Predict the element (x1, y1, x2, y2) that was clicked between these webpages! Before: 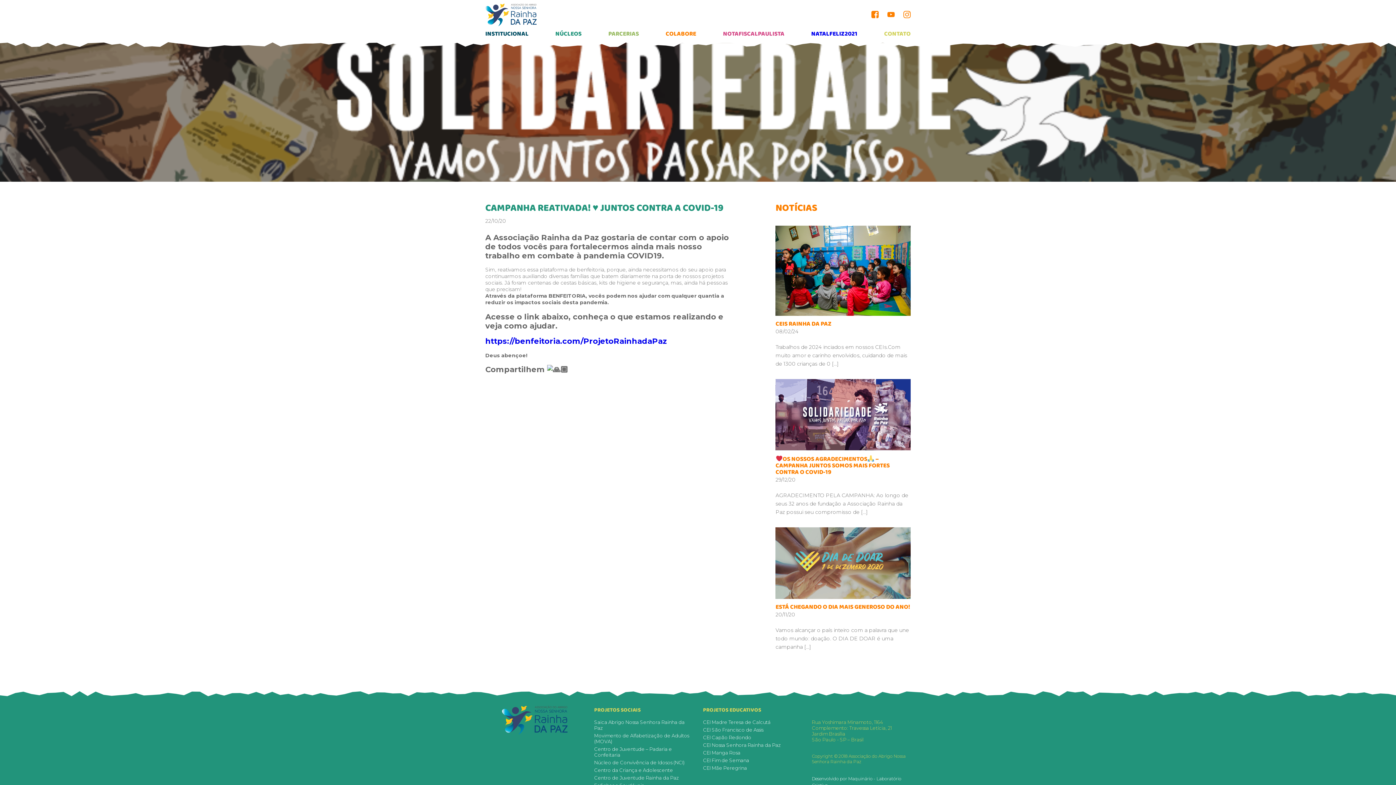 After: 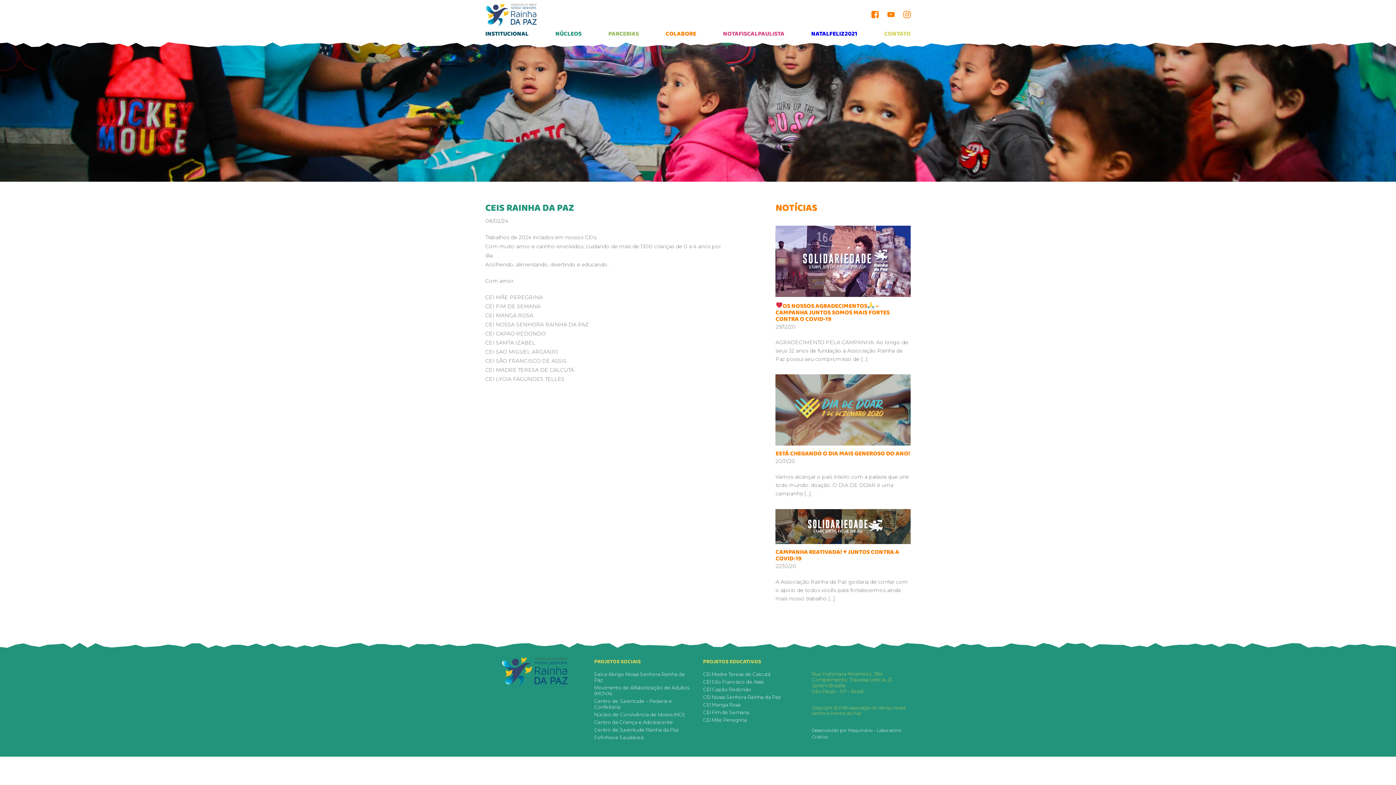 Action: bbox: (775, 310, 910, 317)